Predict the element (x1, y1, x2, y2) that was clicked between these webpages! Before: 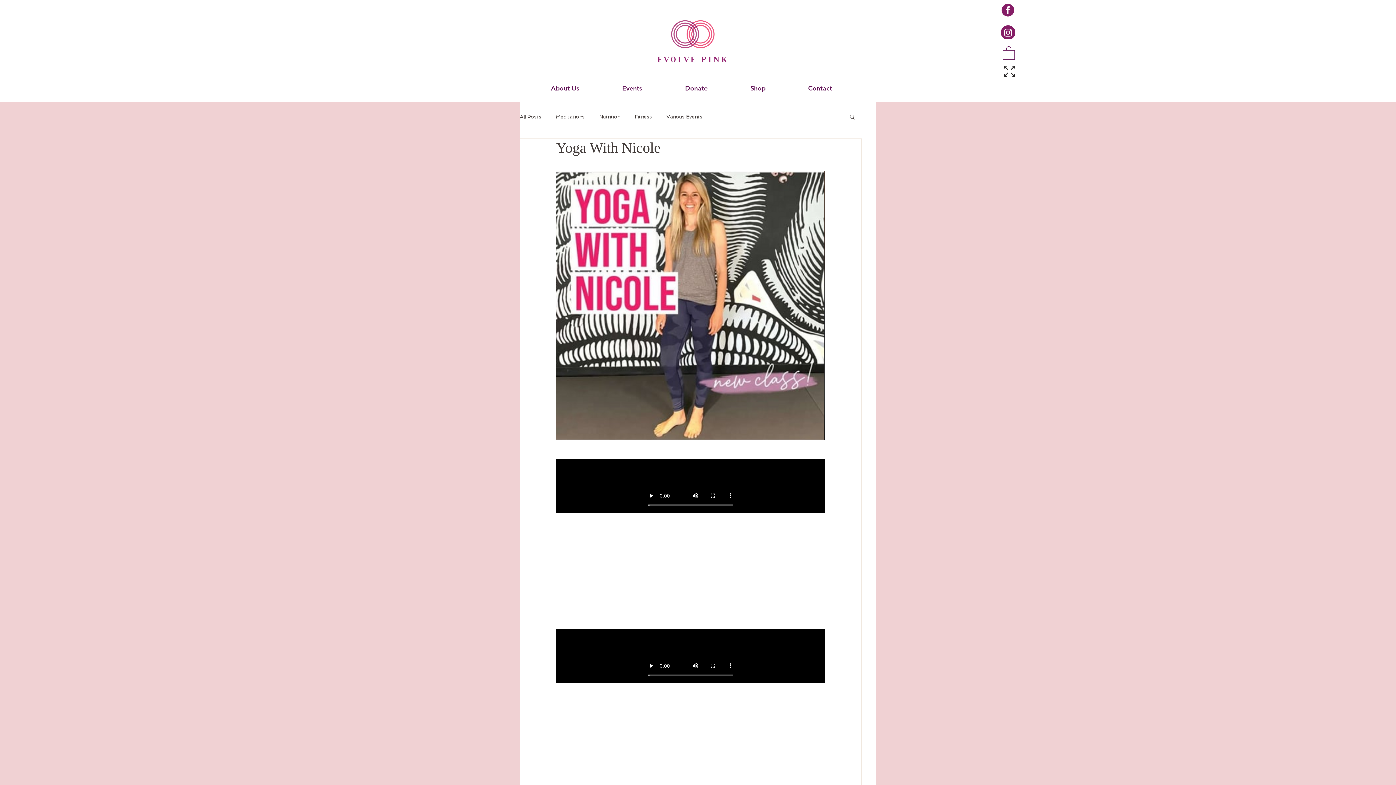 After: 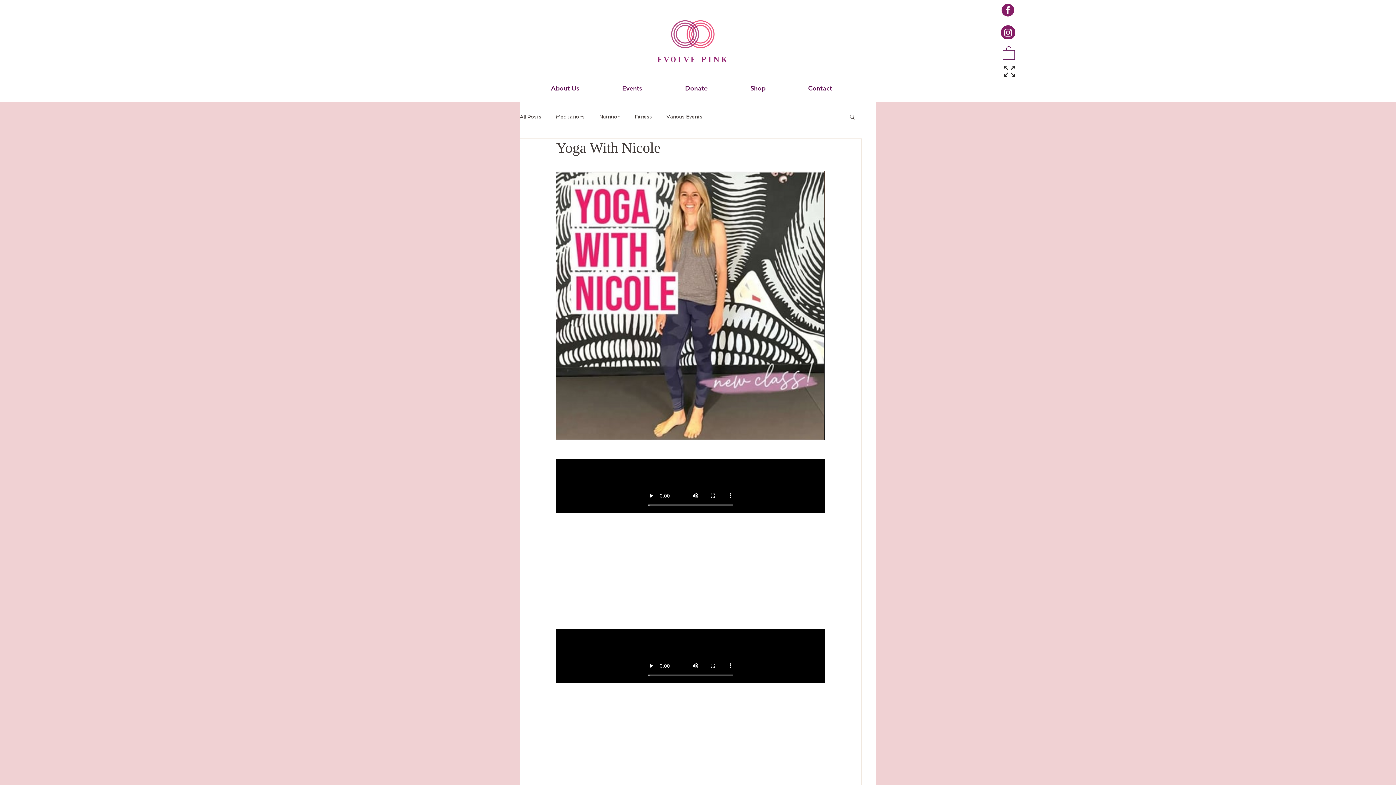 Action: label: Shop bbox: (729, 84, 786, 92)